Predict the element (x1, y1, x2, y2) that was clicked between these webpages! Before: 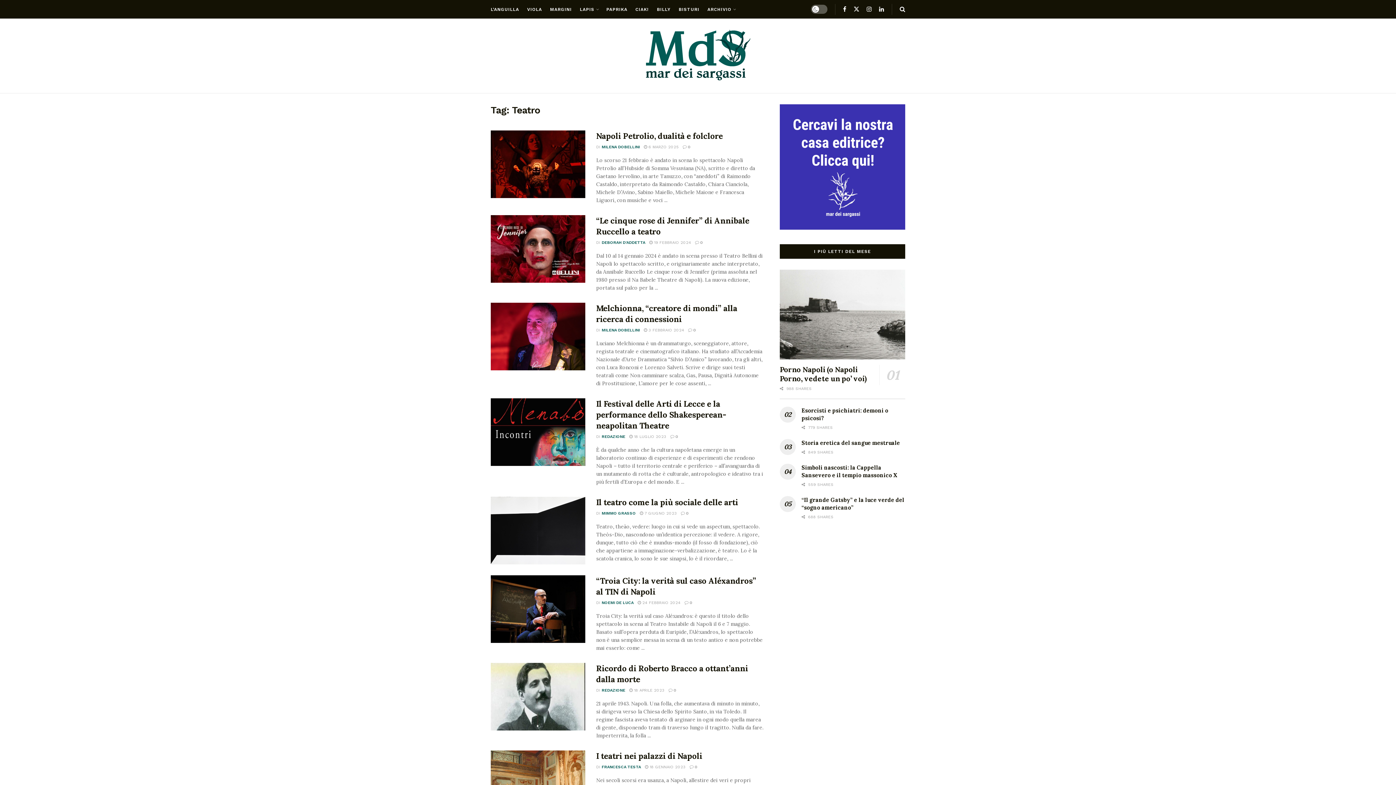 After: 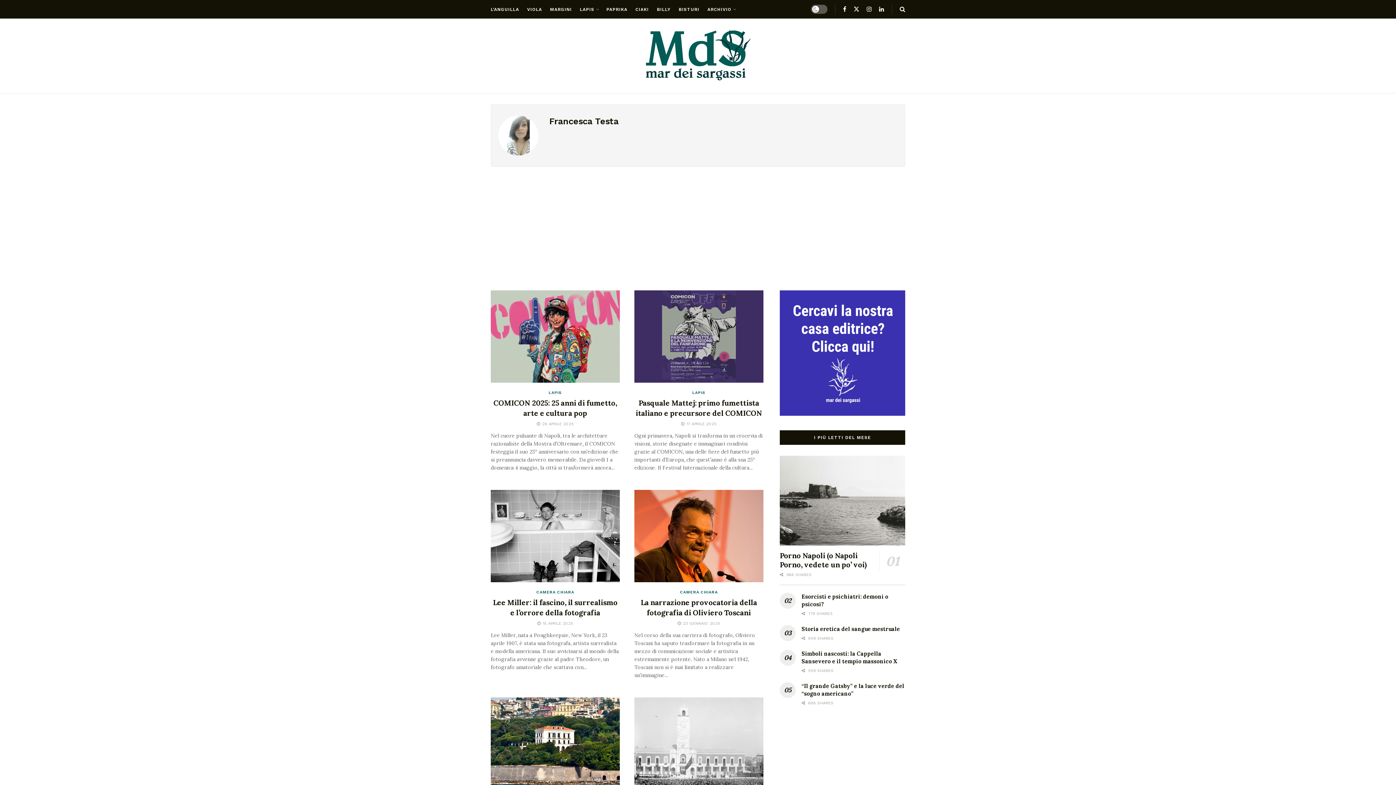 Action: label: FRANCESCA TESTA bbox: (601, 765, 641, 769)